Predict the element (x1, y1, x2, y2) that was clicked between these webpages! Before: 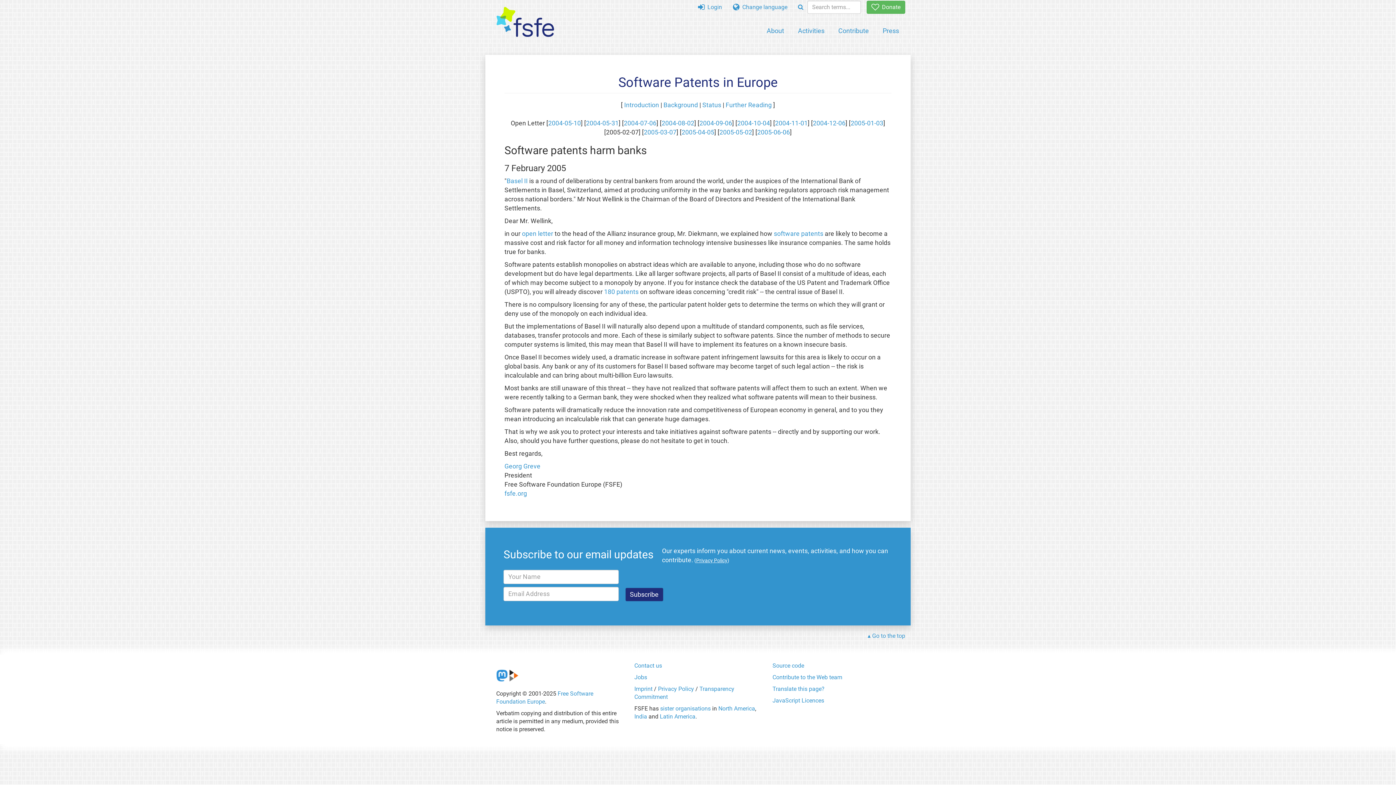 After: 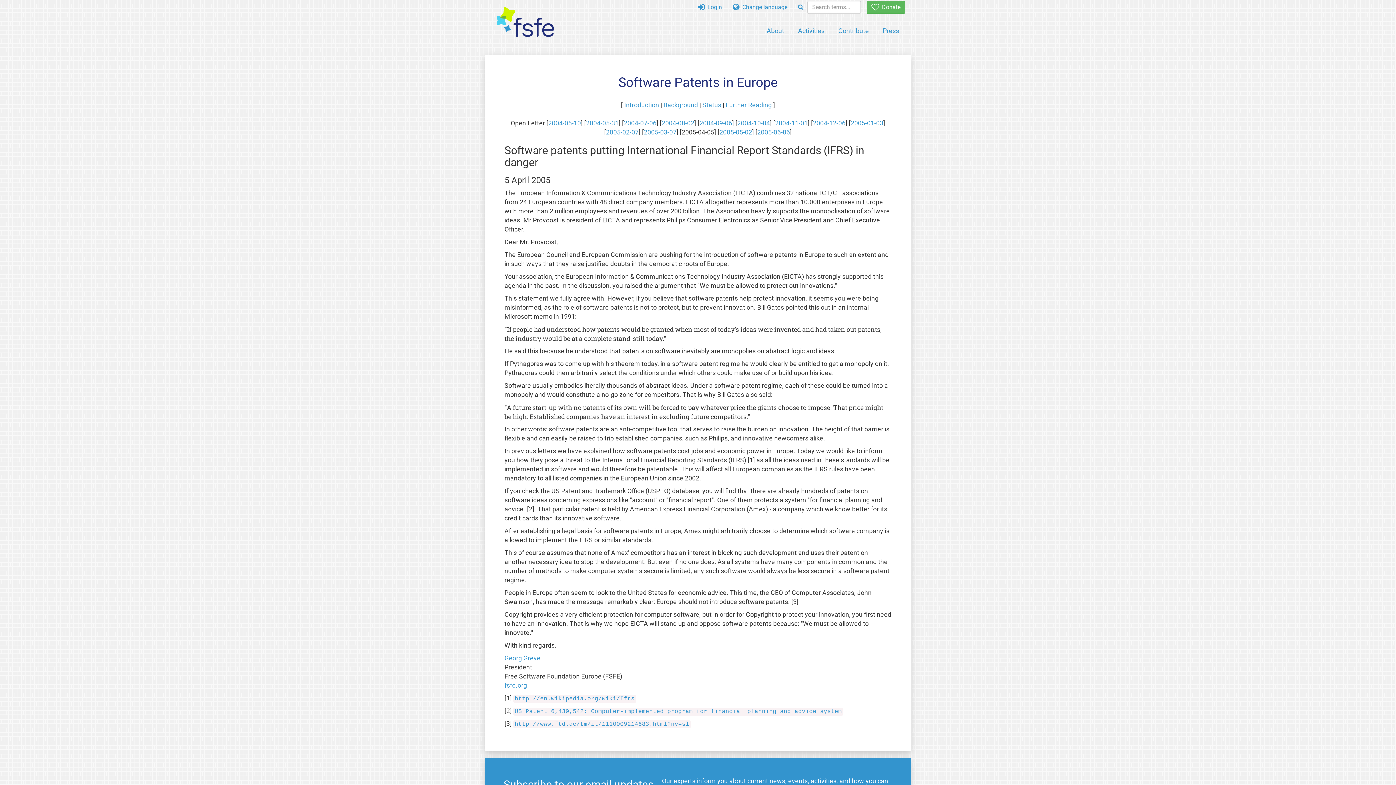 Action: label: 2005-04-05 bbox: (681, 128, 714, 136)